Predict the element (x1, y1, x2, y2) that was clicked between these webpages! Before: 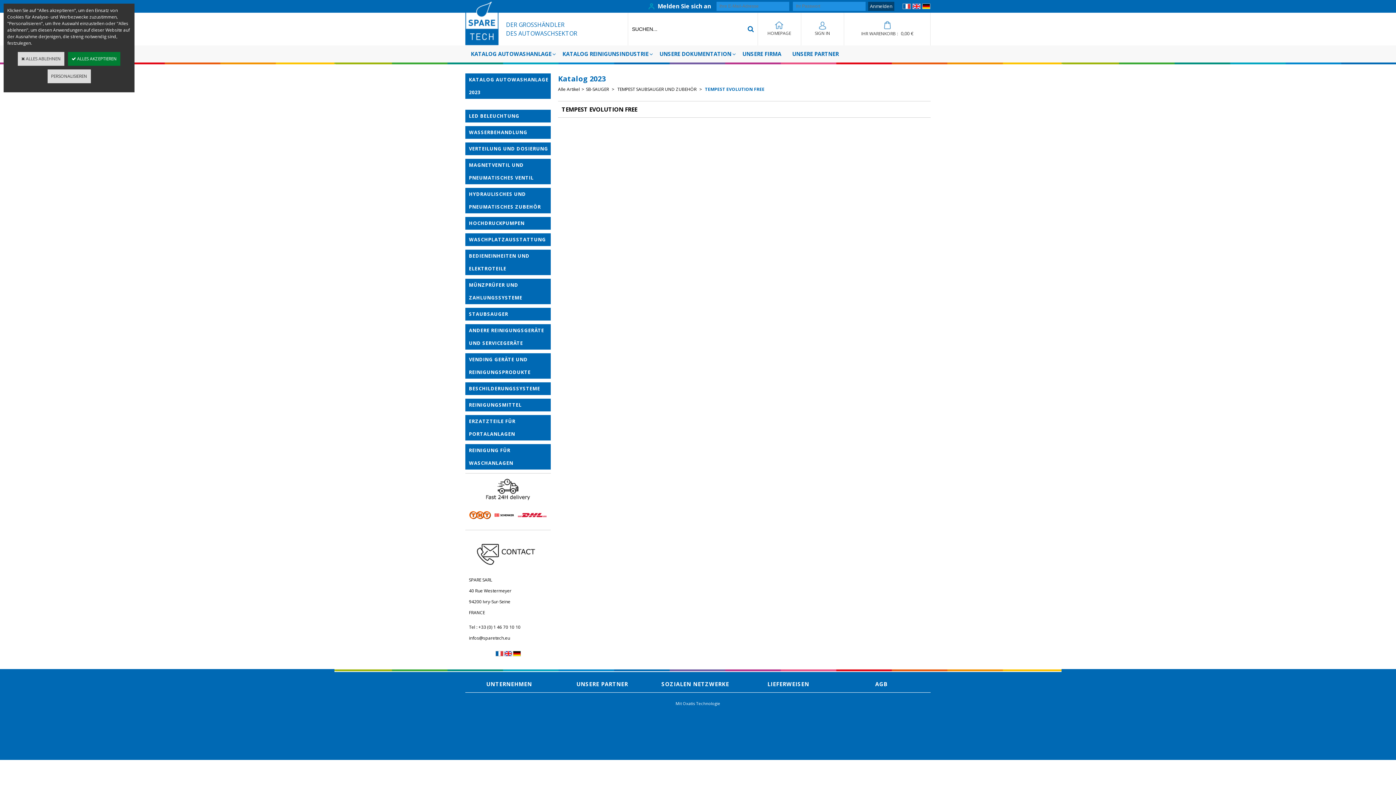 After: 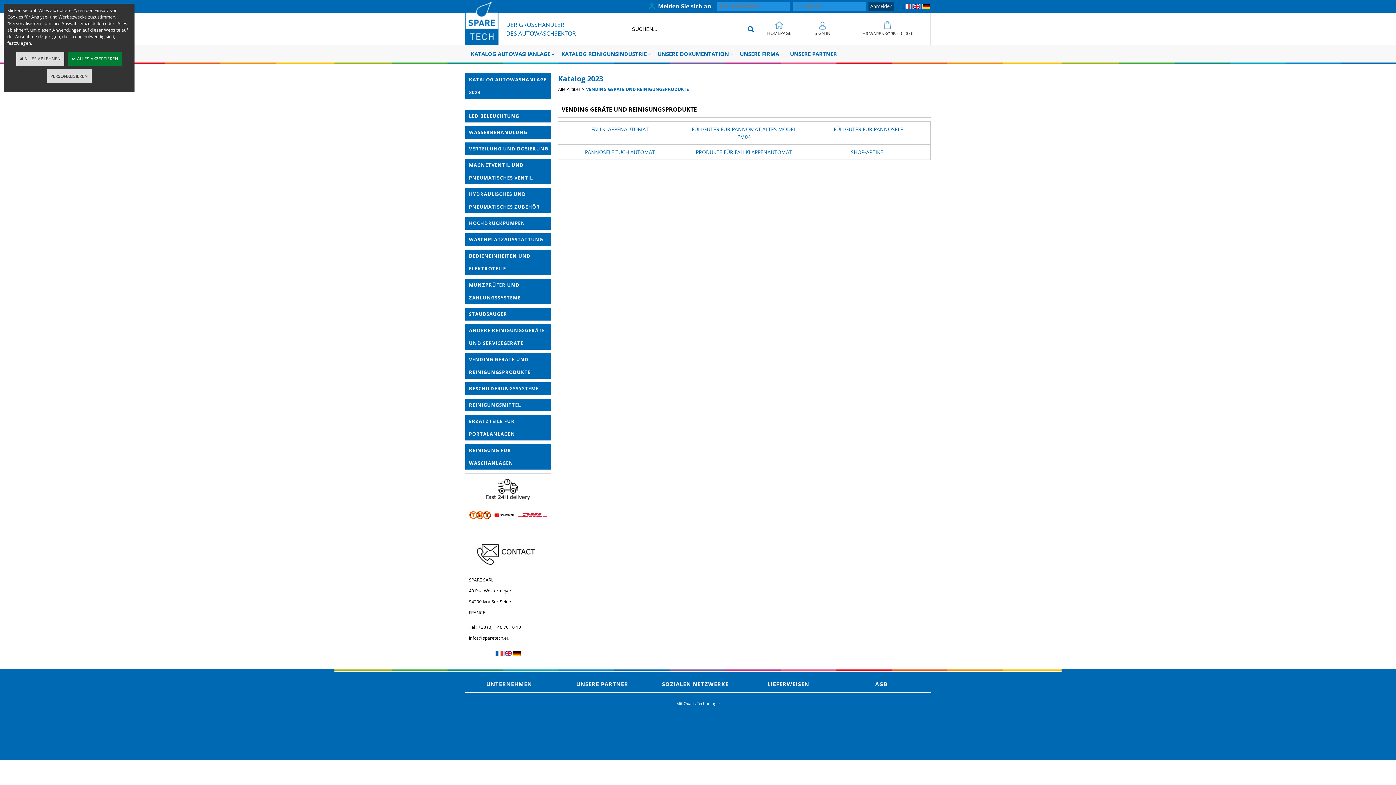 Action: bbox: (465, 353, 550, 378) label: VENDING GERÄTE UND REINIGUNGSPRODUKTE